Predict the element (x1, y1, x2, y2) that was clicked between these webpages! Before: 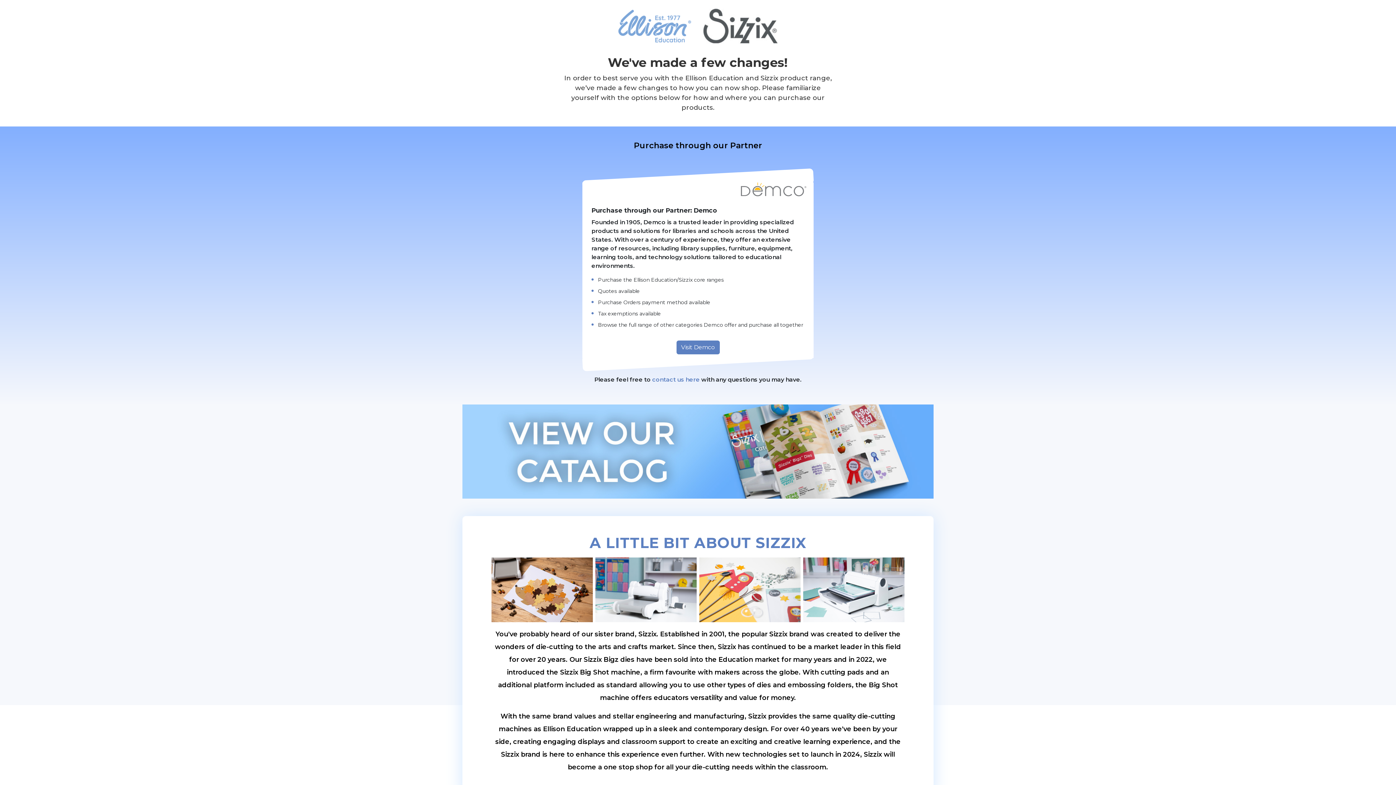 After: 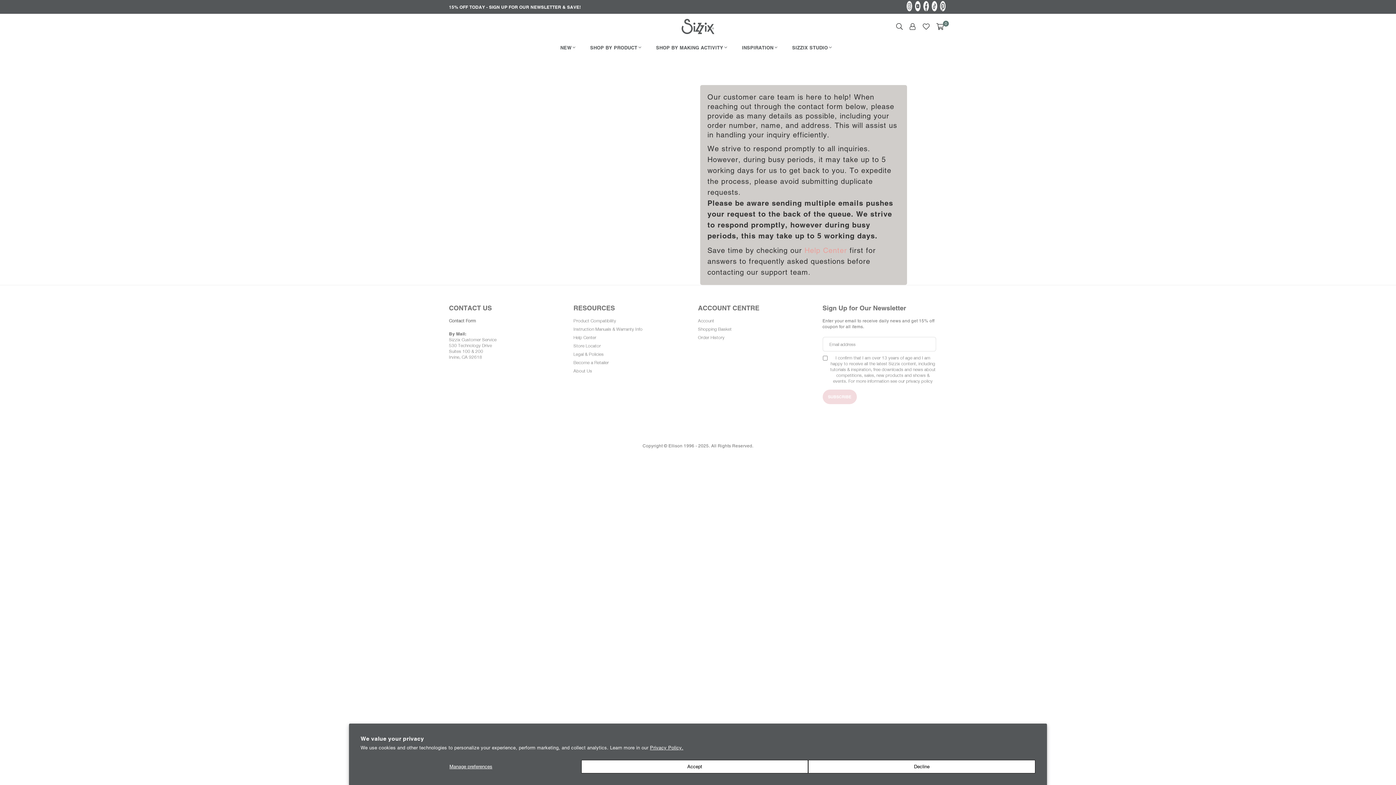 Action: bbox: (652, 376, 700, 383) label: contact us here